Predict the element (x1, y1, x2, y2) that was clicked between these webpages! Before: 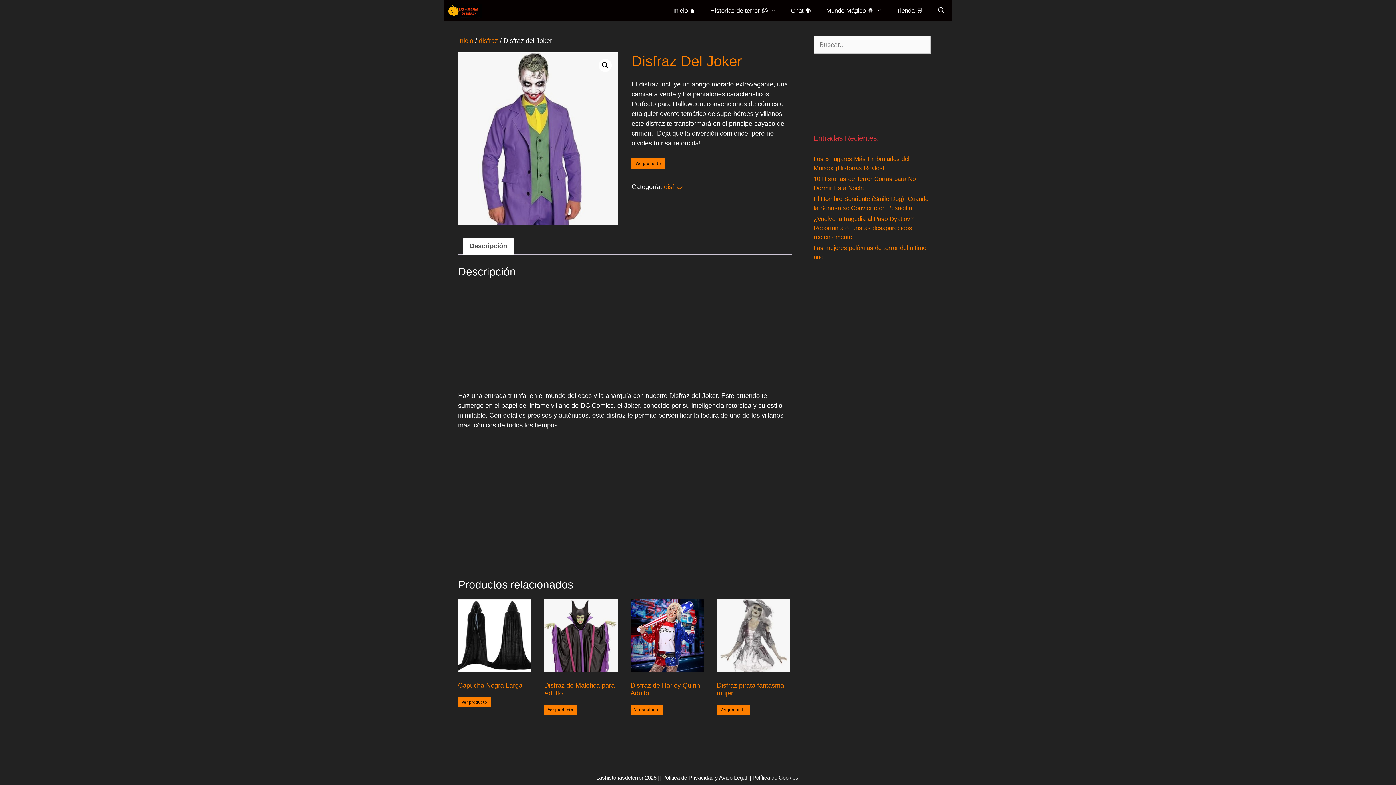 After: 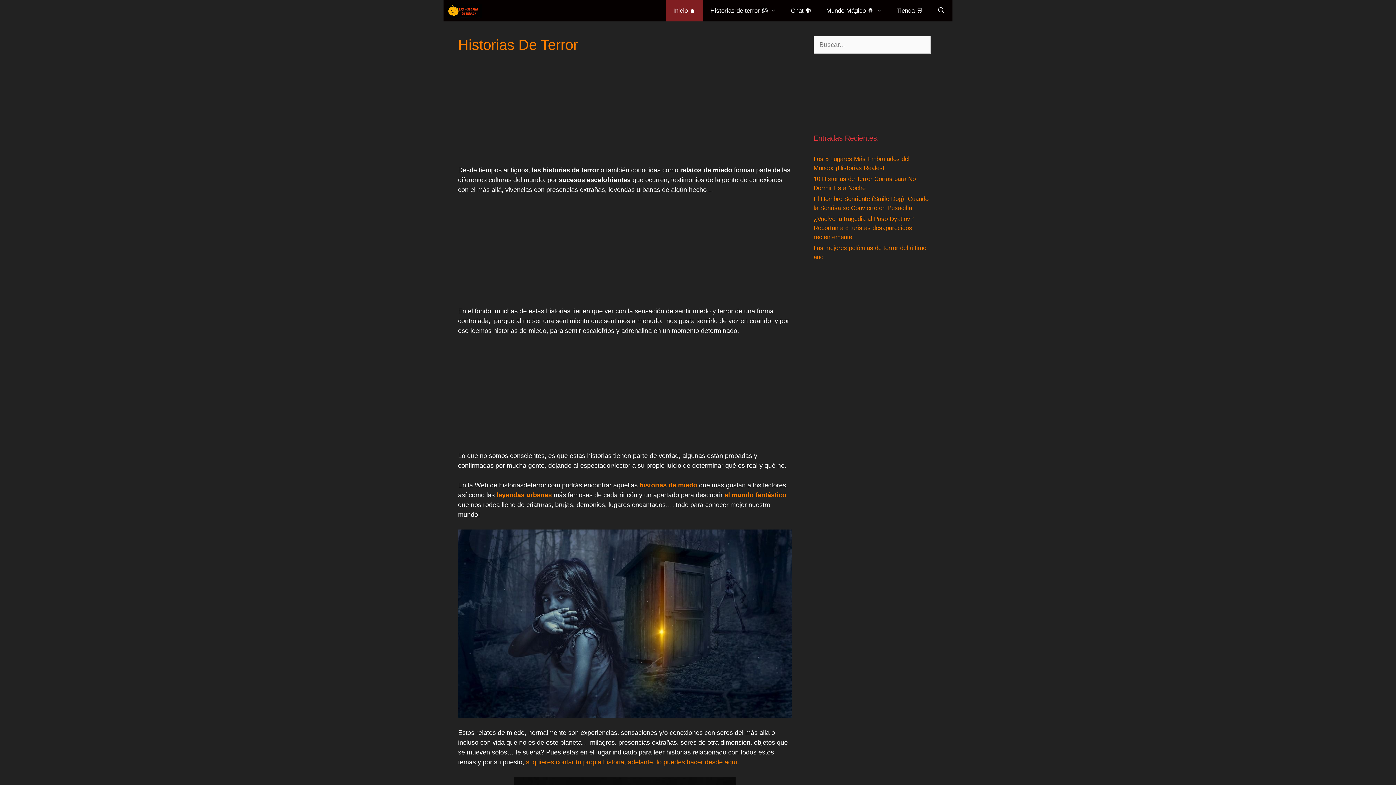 Action: label: Lashistoriasdeterror 2025  bbox: (596, 774, 658, 781)